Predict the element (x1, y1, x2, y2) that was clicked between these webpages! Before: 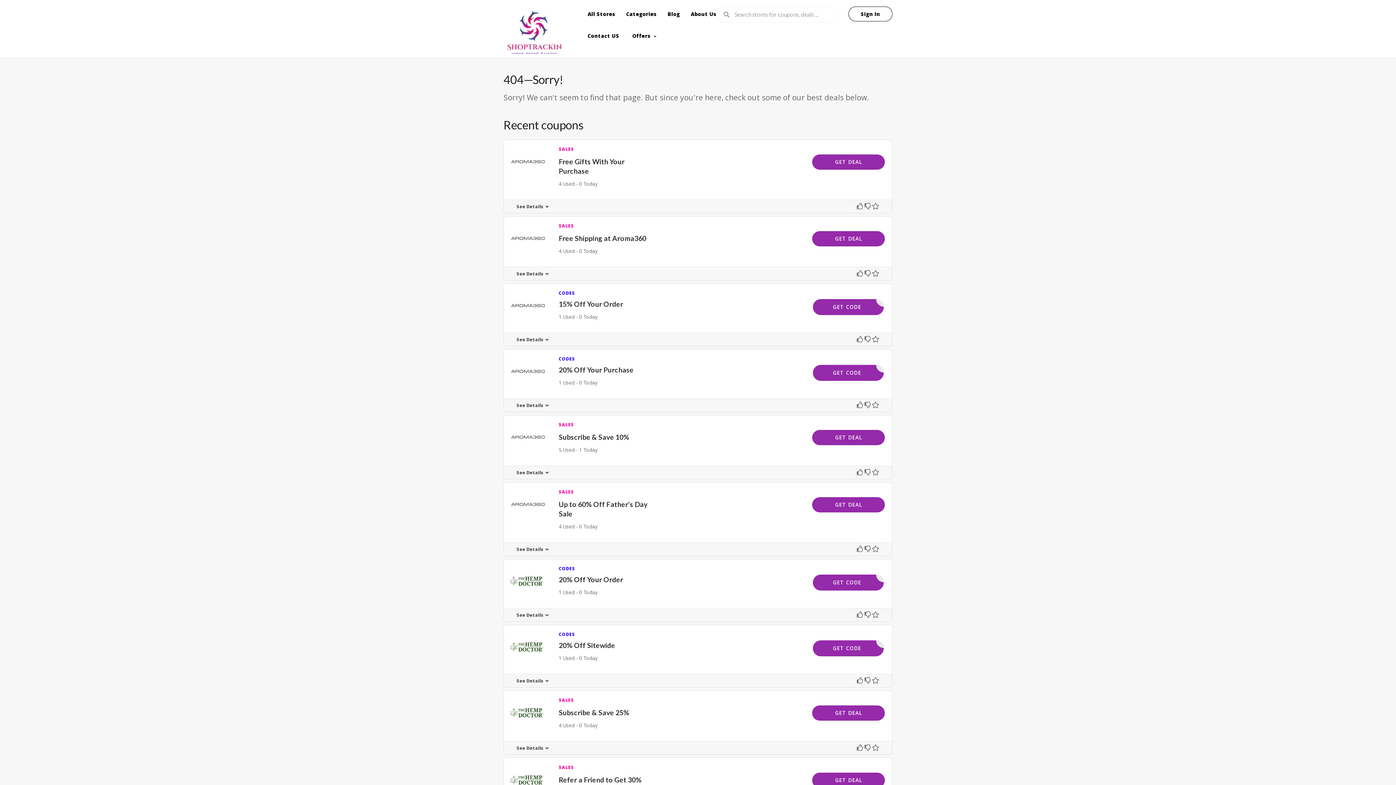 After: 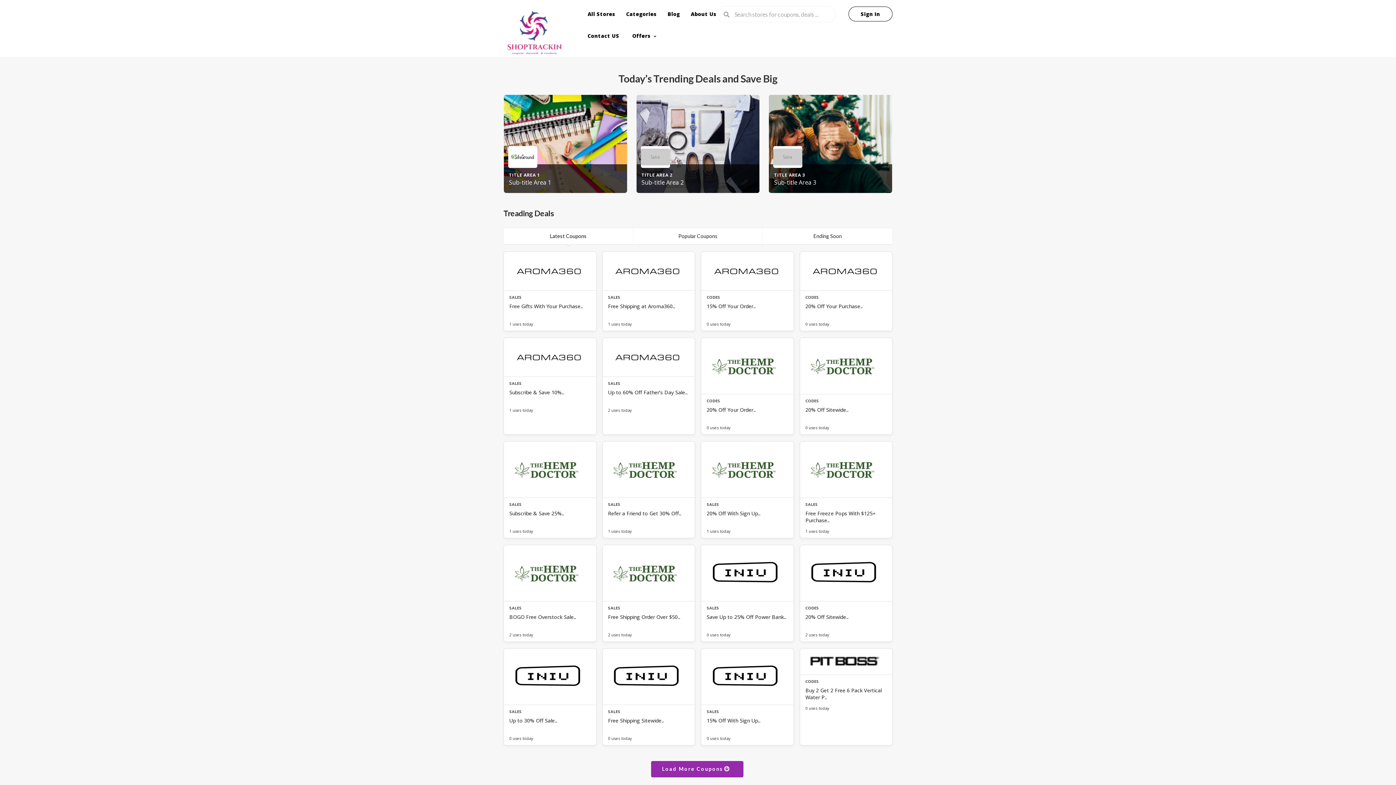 Action: bbox: (503, 8, 563, 56)